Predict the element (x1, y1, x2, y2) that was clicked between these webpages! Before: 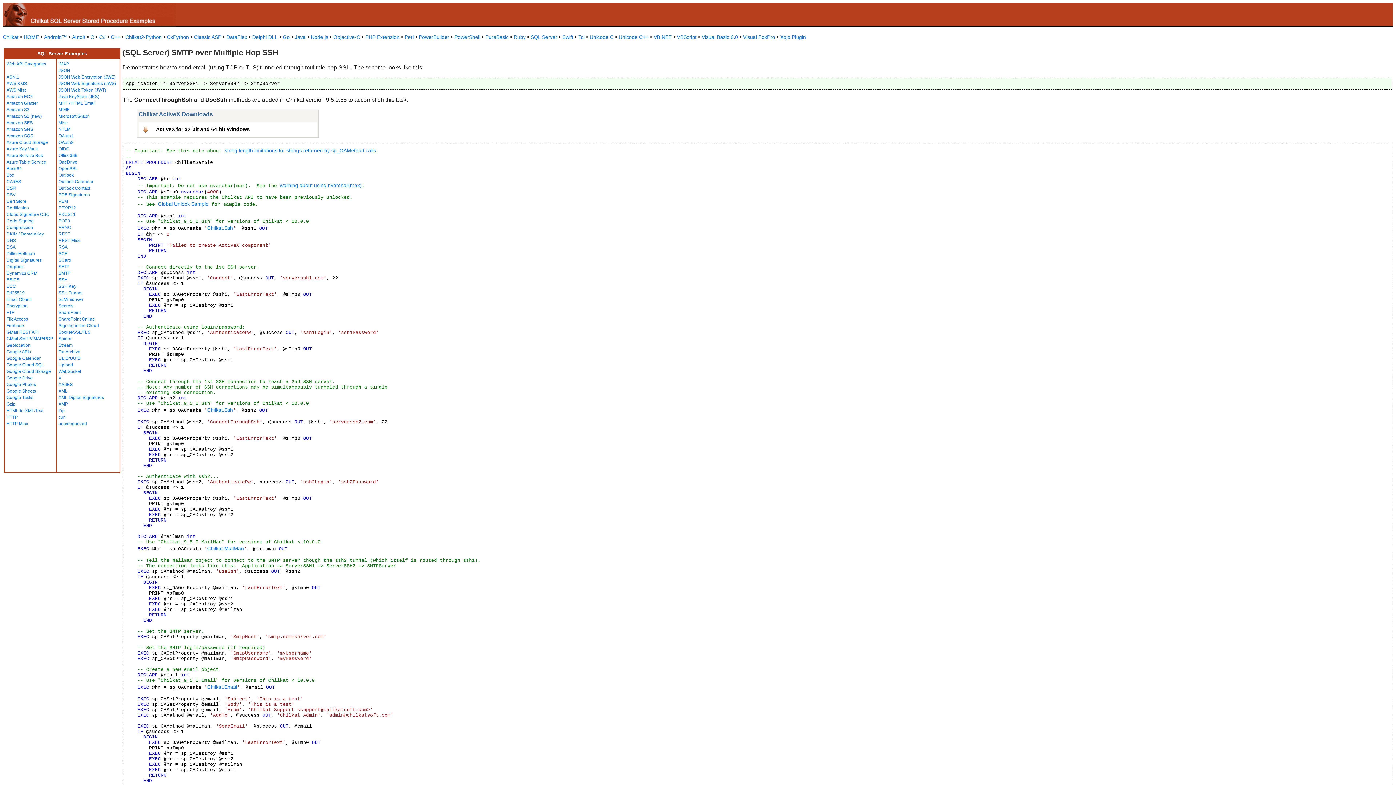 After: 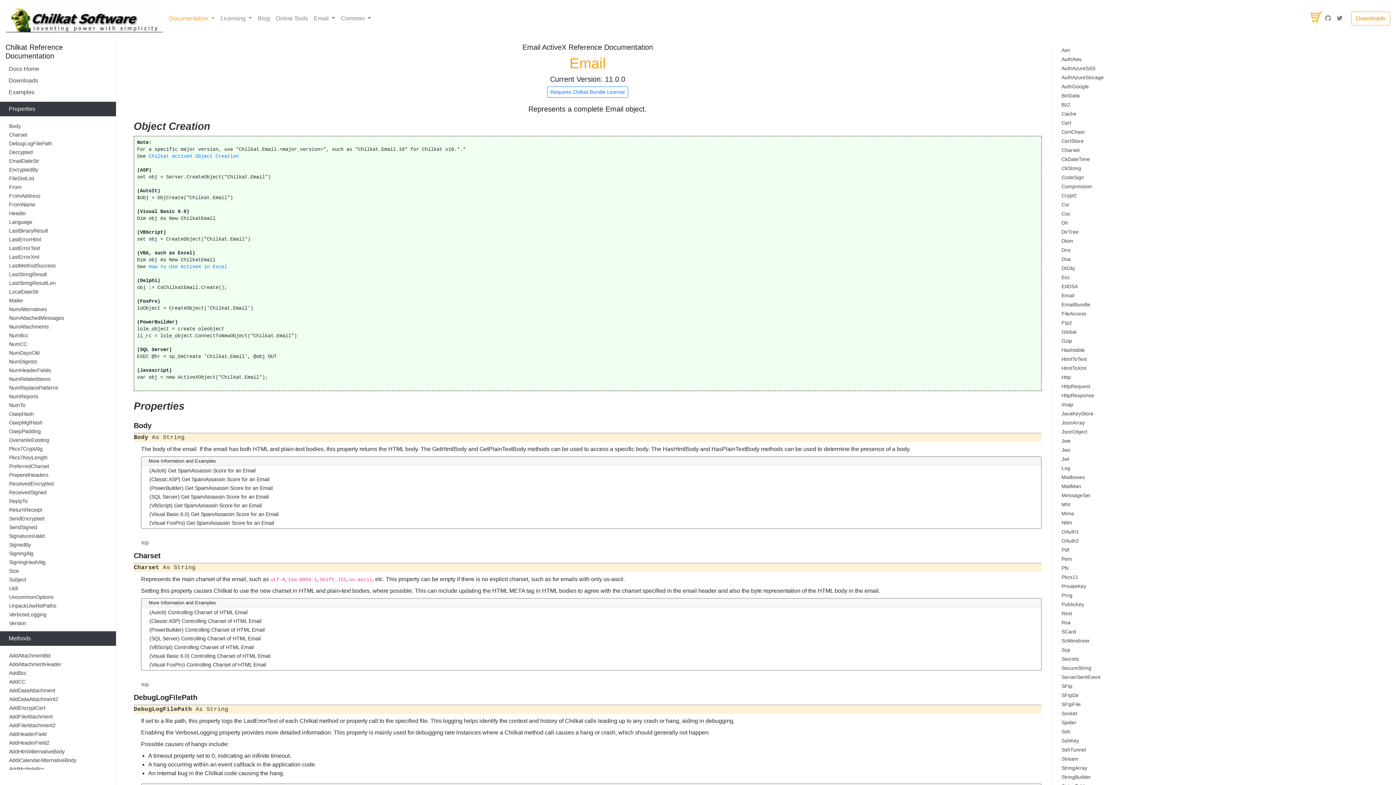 Action: bbox: (207, 684, 237, 690) label: Chilkat.Email